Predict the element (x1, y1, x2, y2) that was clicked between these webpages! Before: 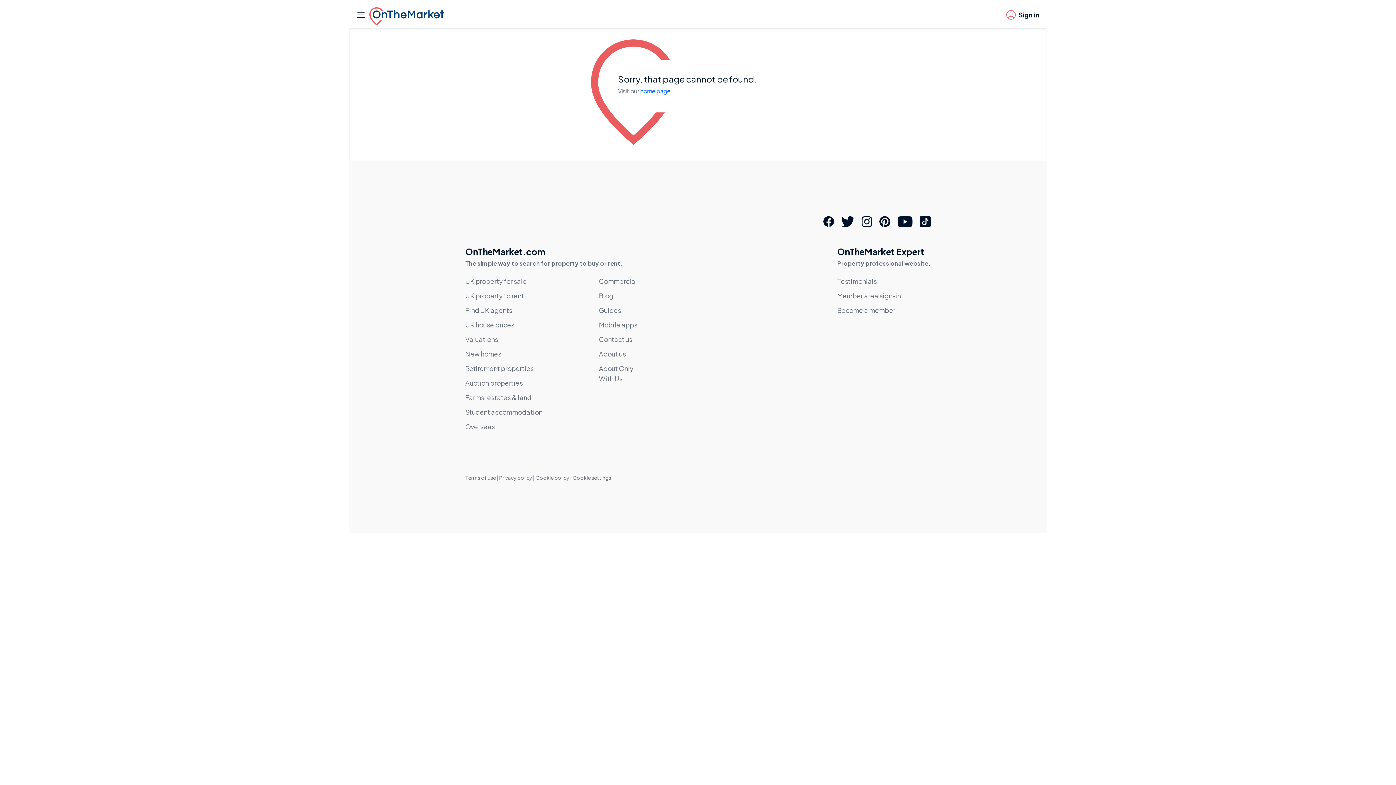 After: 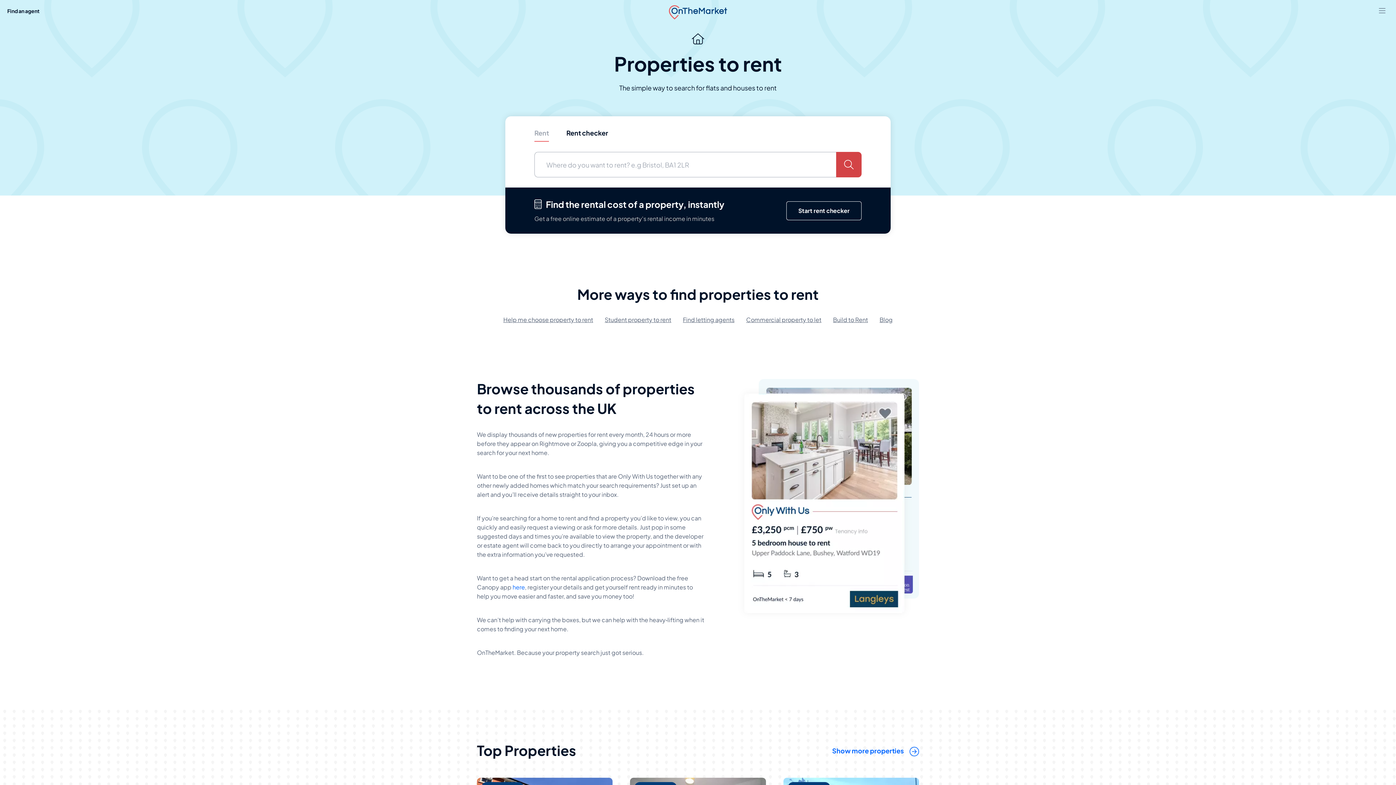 Action: bbox: (465, 291, 524, 299) label: UK property to rent